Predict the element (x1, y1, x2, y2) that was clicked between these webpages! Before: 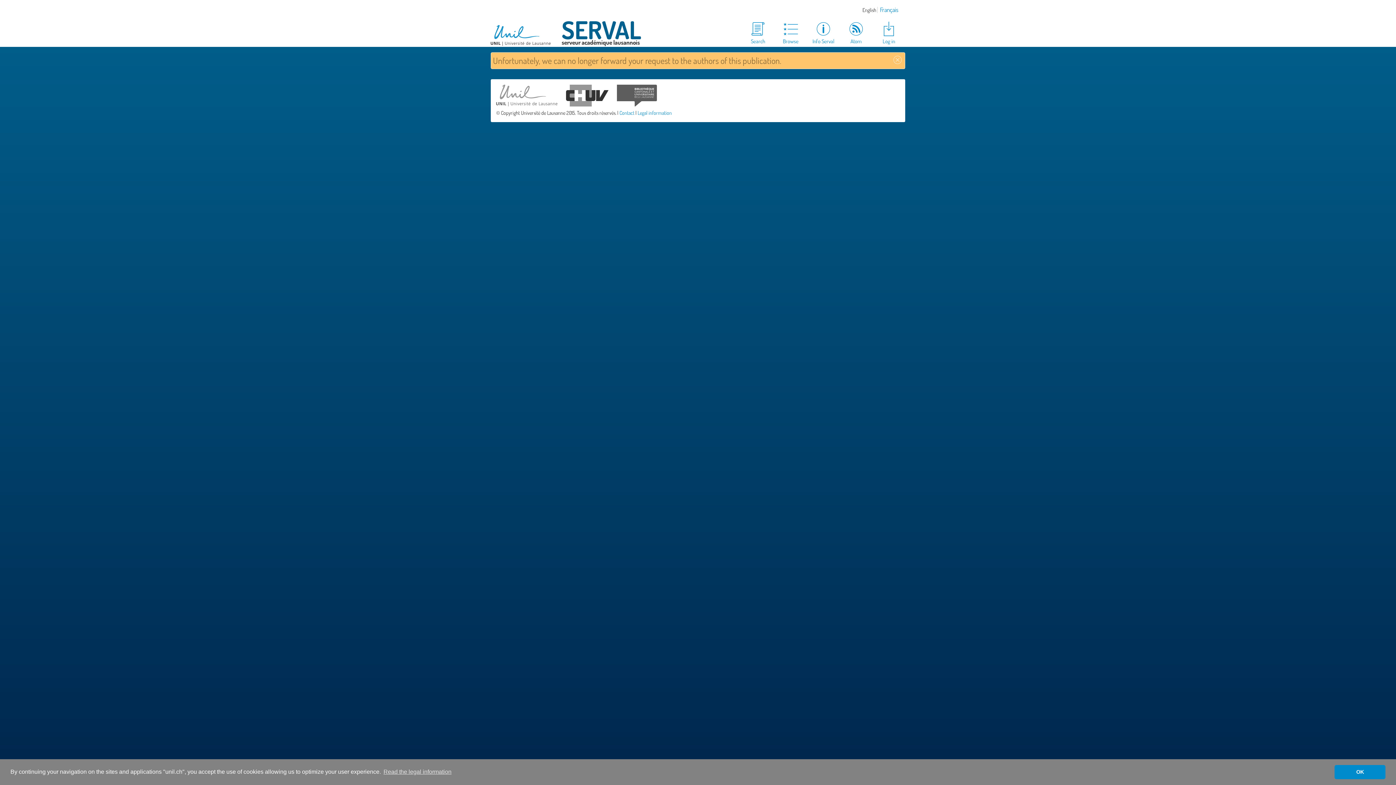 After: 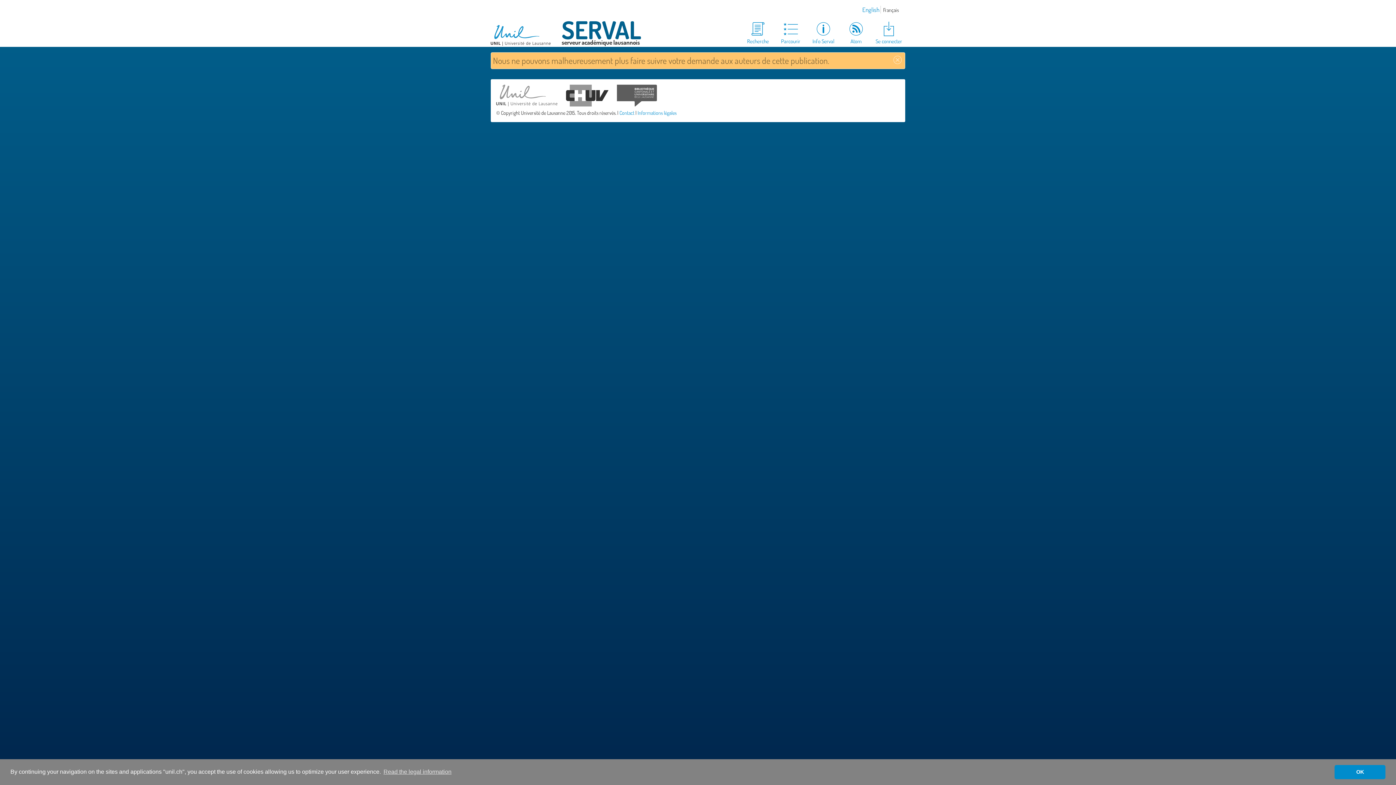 Action: label: Français bbox: (878, 5, 900, 13)